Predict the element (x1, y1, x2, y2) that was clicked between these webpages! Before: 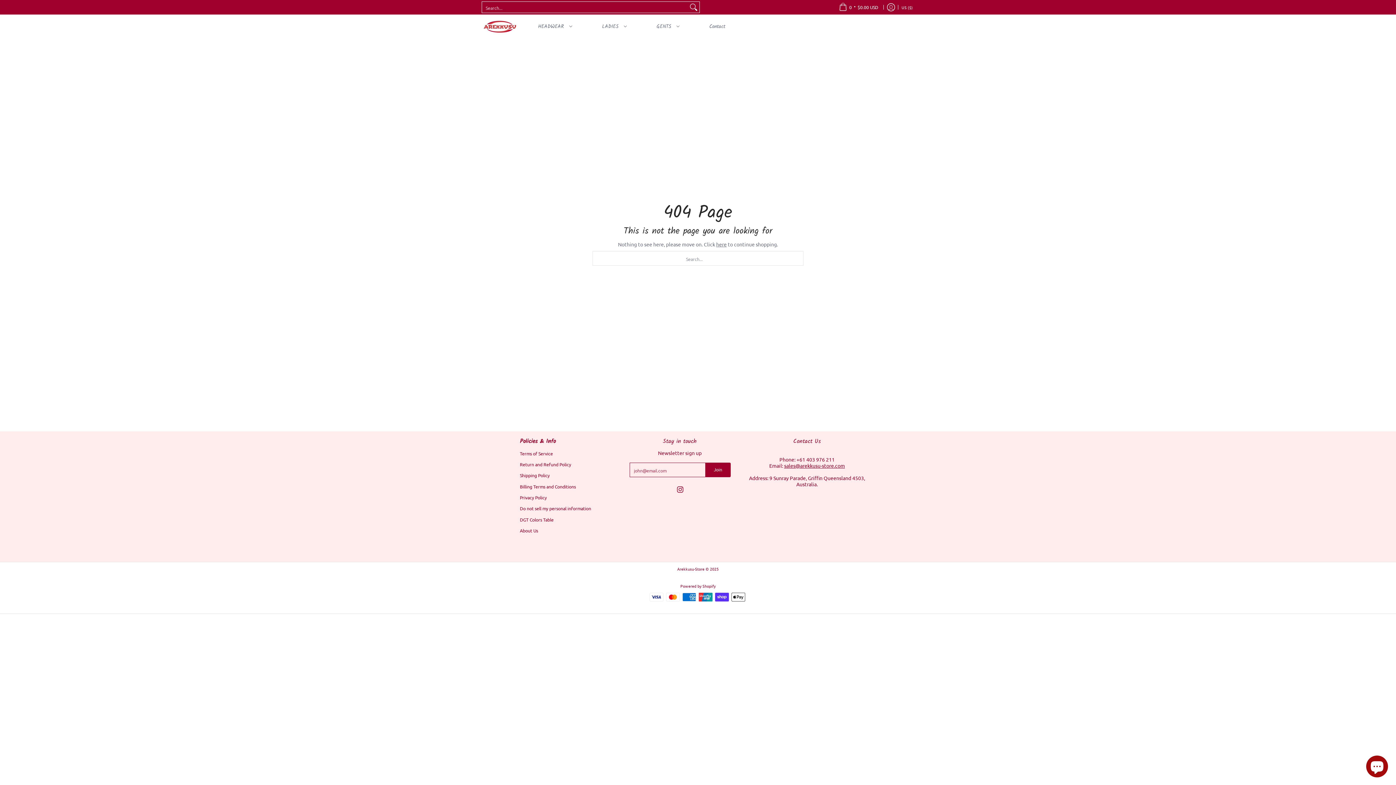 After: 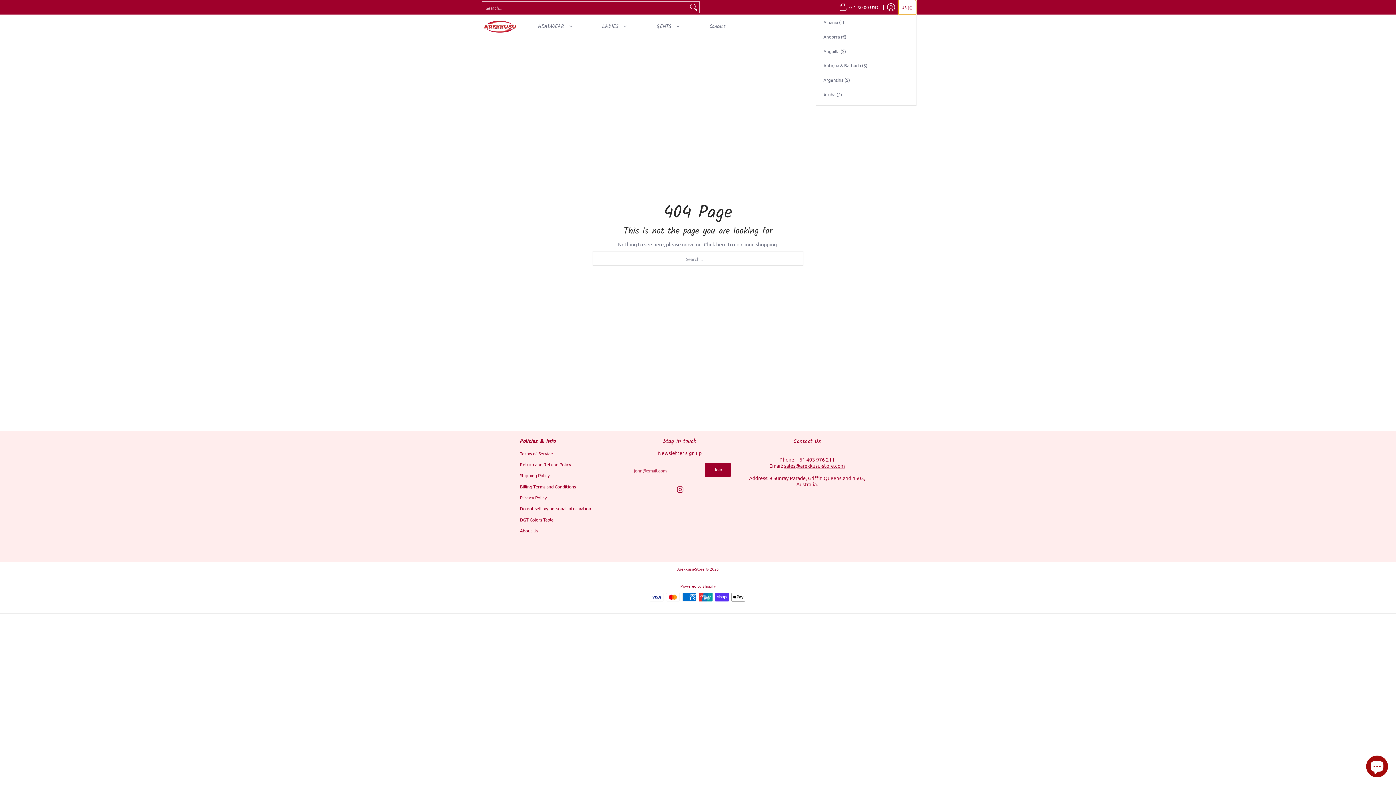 Action: bbox: (898, 0, 916, 14) label: Update store currency